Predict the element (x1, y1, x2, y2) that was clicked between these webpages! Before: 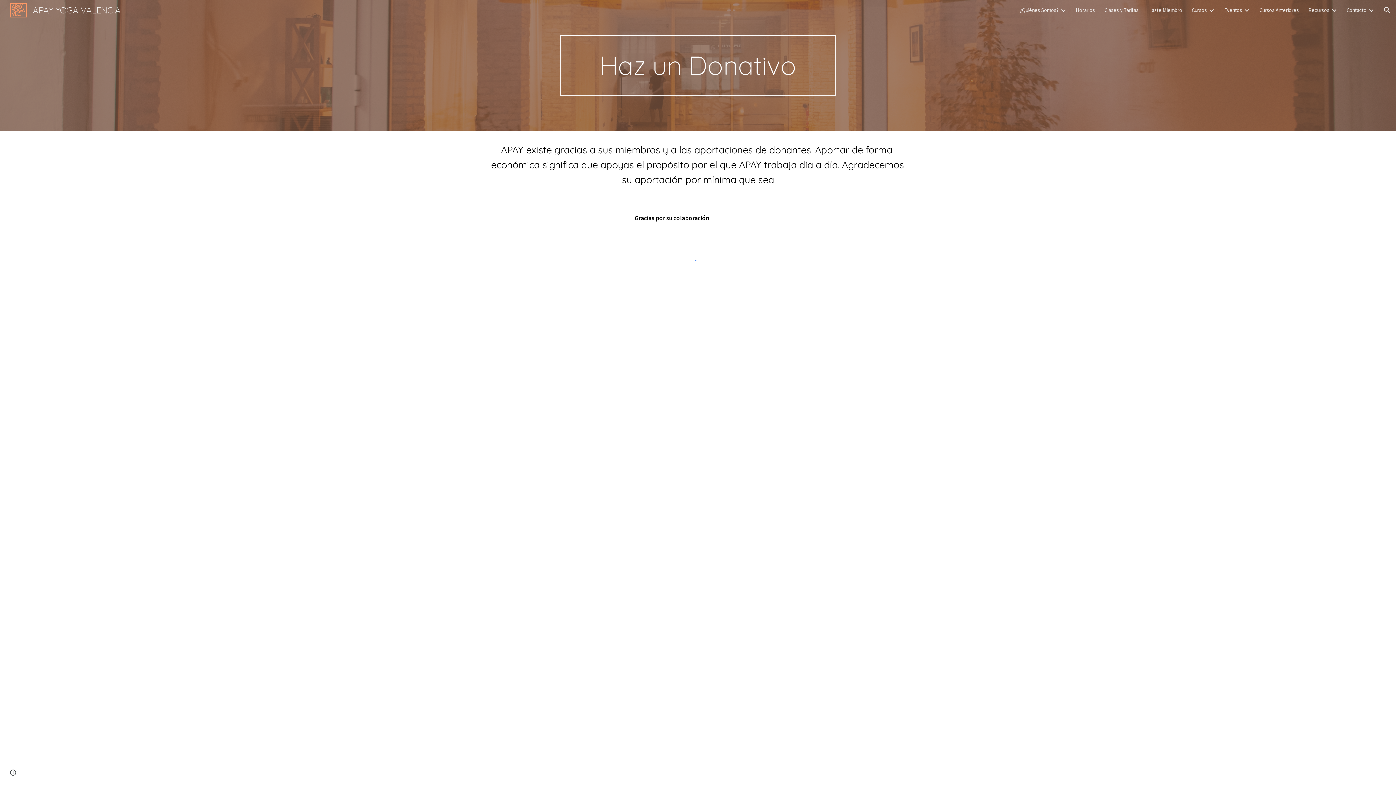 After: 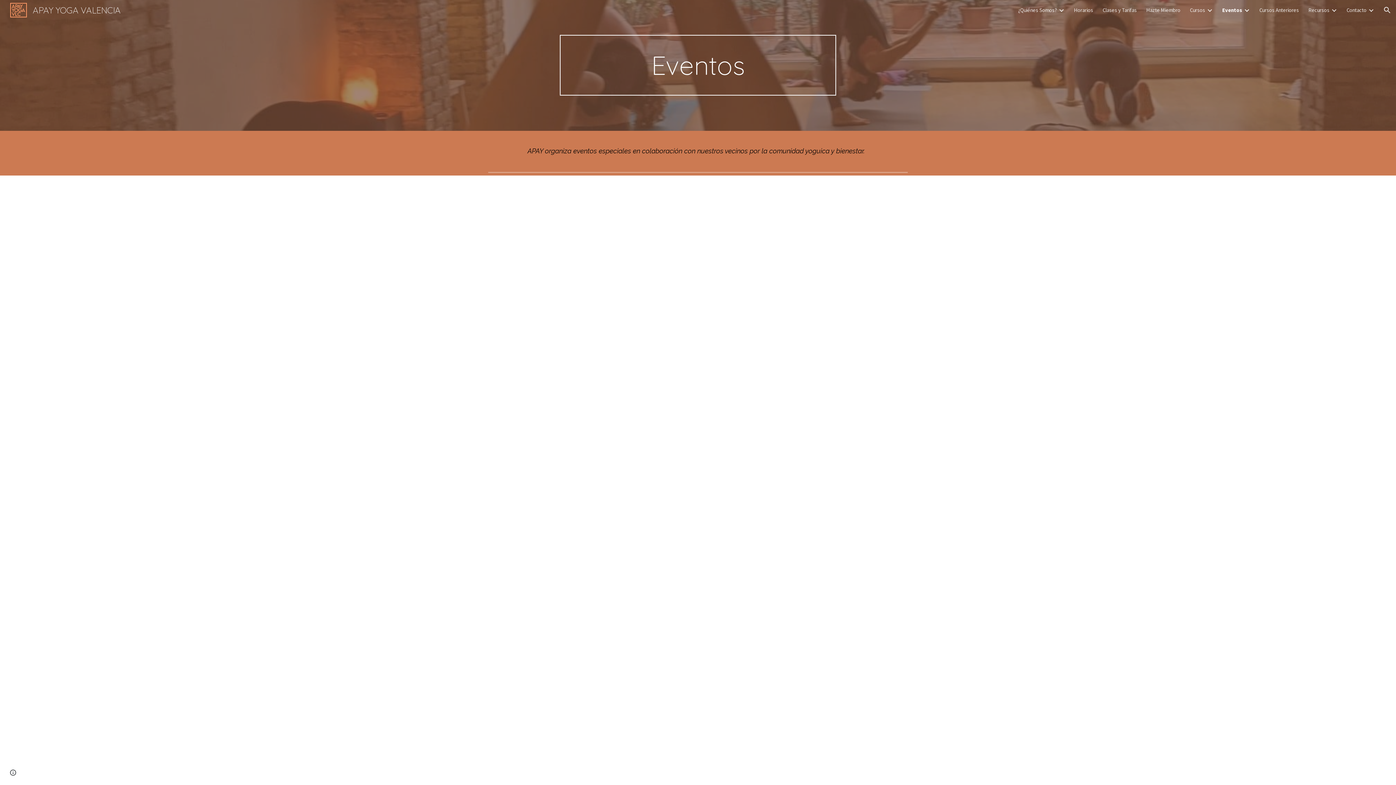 Action: label: Eventos bbox: (1224, 6, 1242, 13)